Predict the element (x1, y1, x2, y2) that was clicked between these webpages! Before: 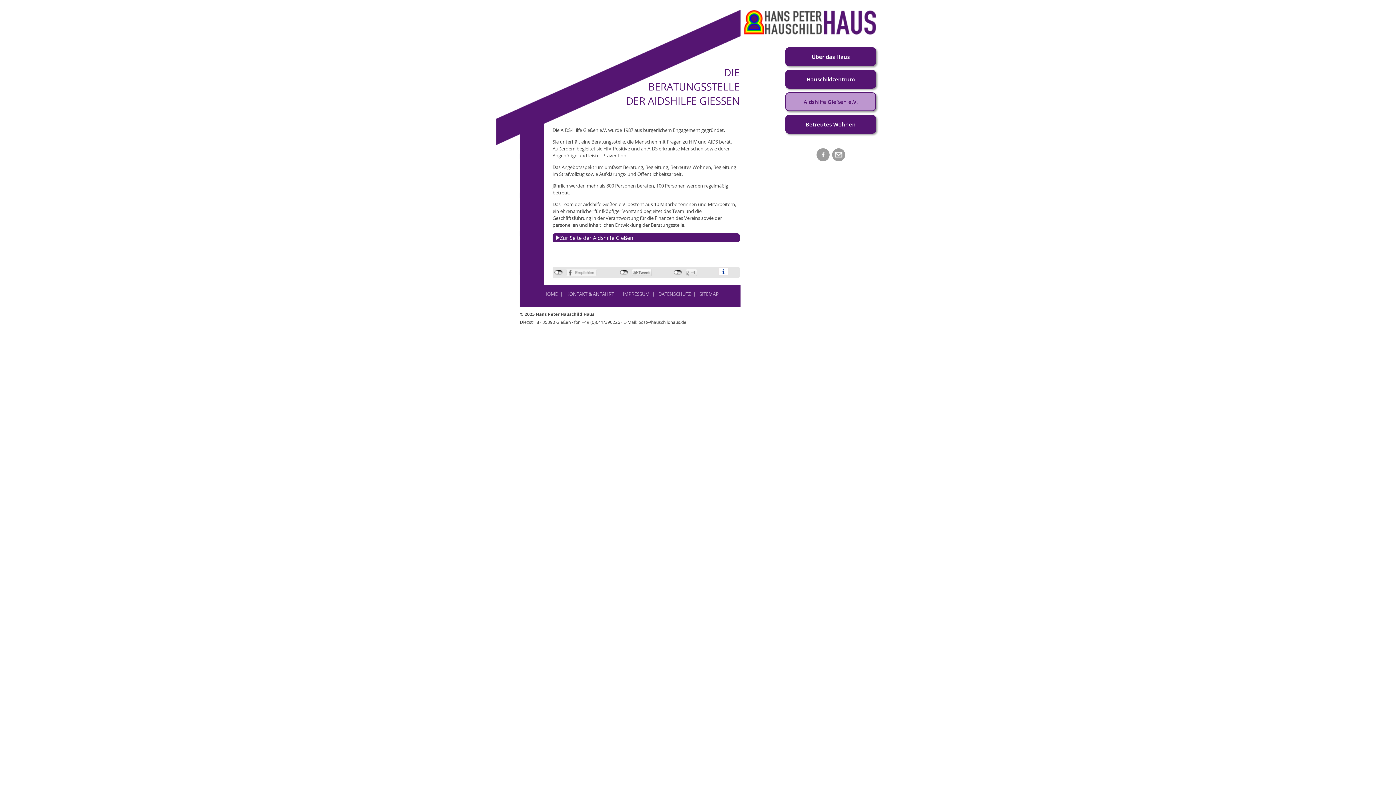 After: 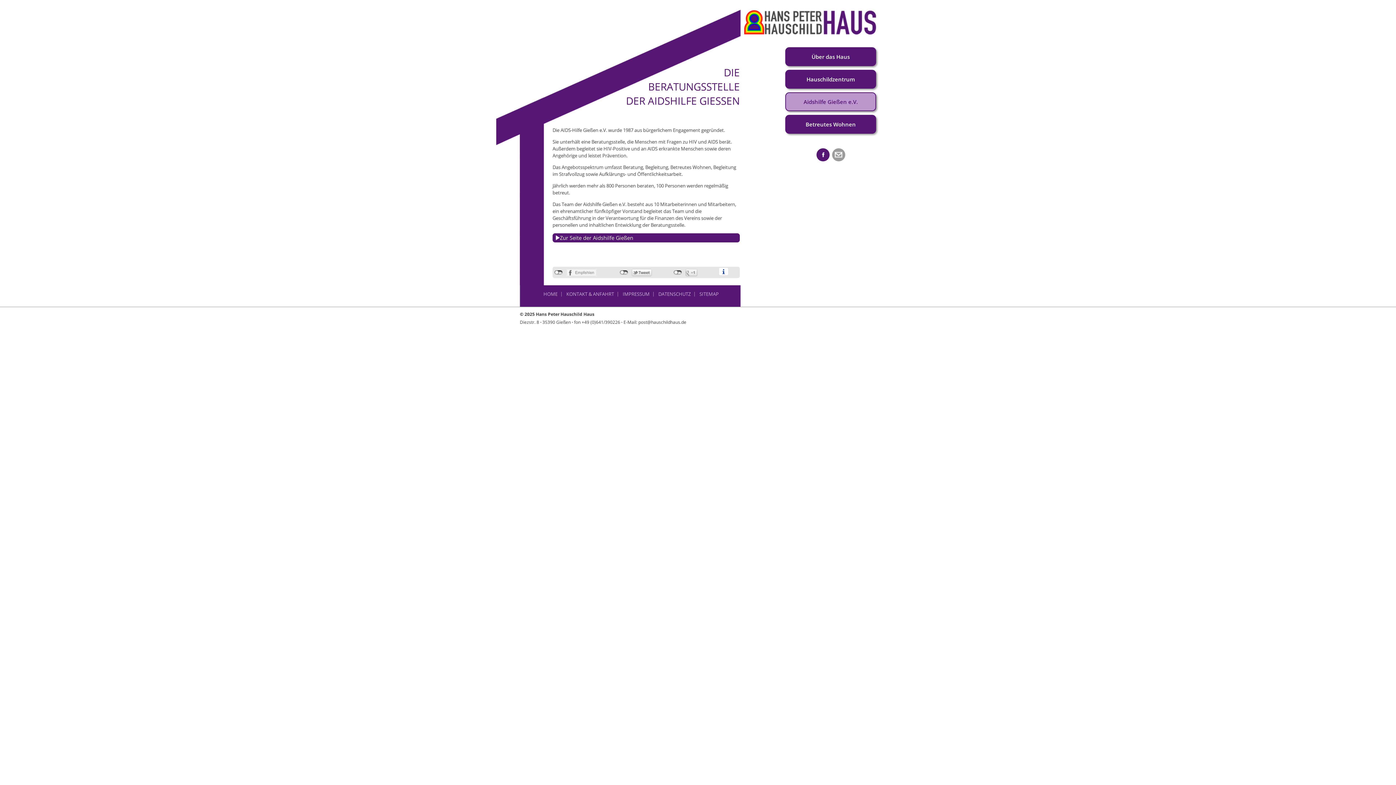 Action: bbox: (816, 148, 829, 161)